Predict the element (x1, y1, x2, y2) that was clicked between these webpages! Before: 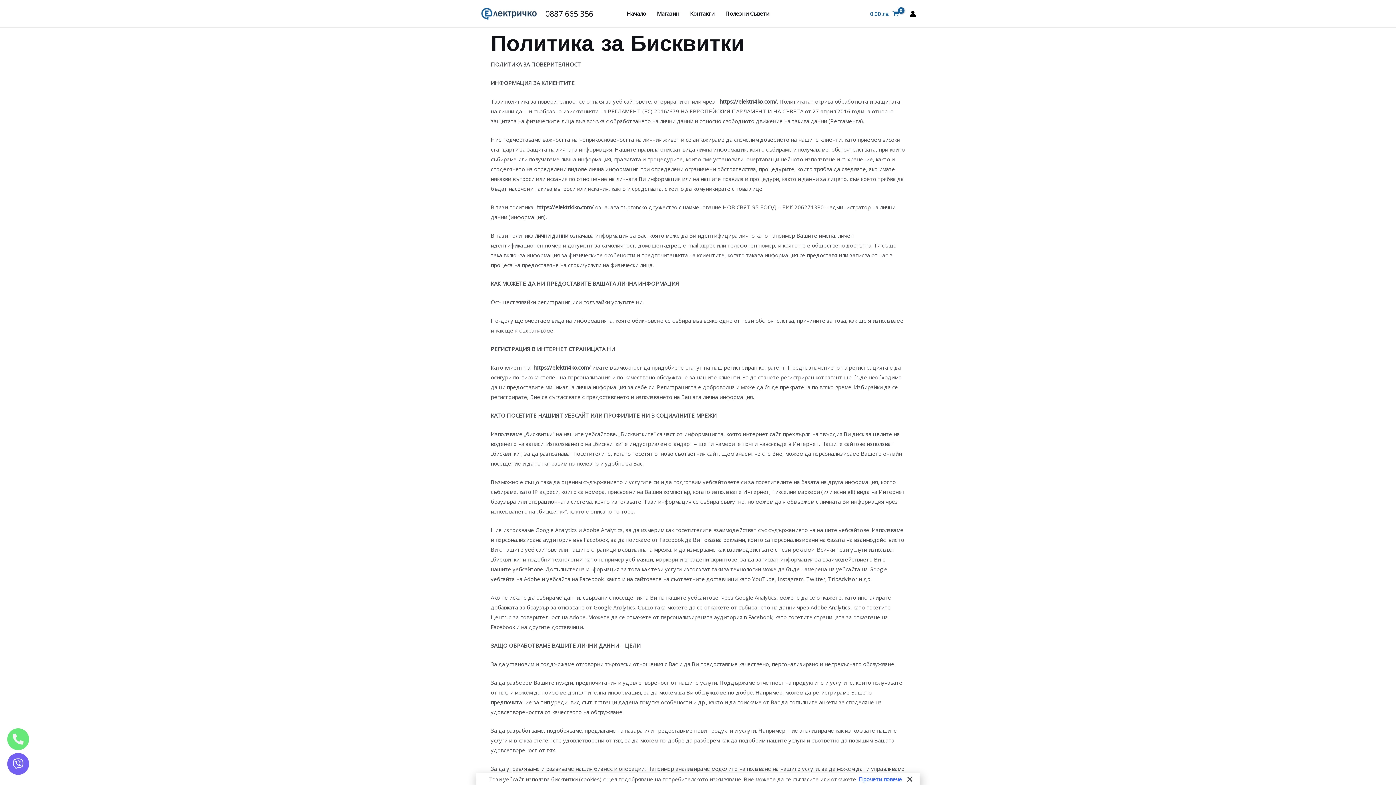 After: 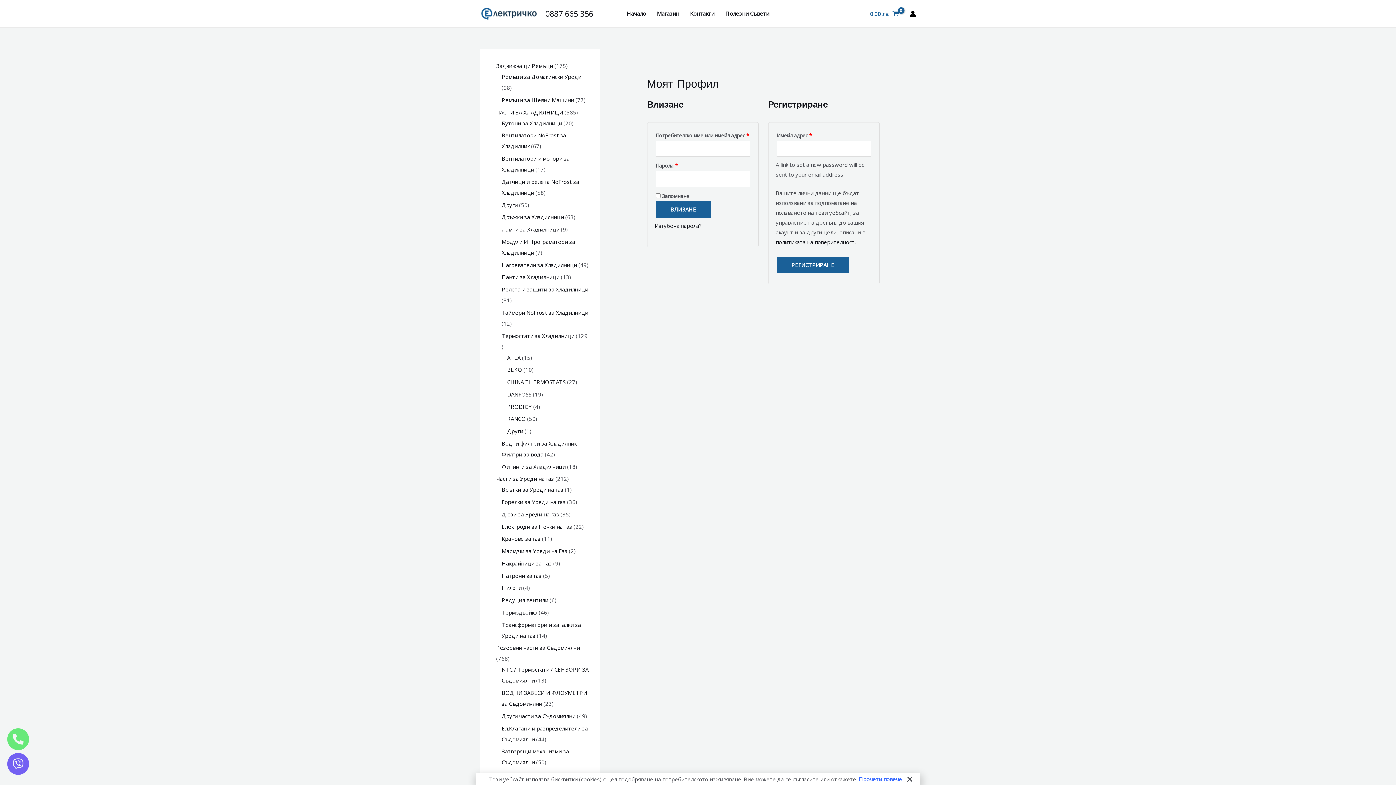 Action: bbox: (909, 10, 916, 16) label: Account icon link